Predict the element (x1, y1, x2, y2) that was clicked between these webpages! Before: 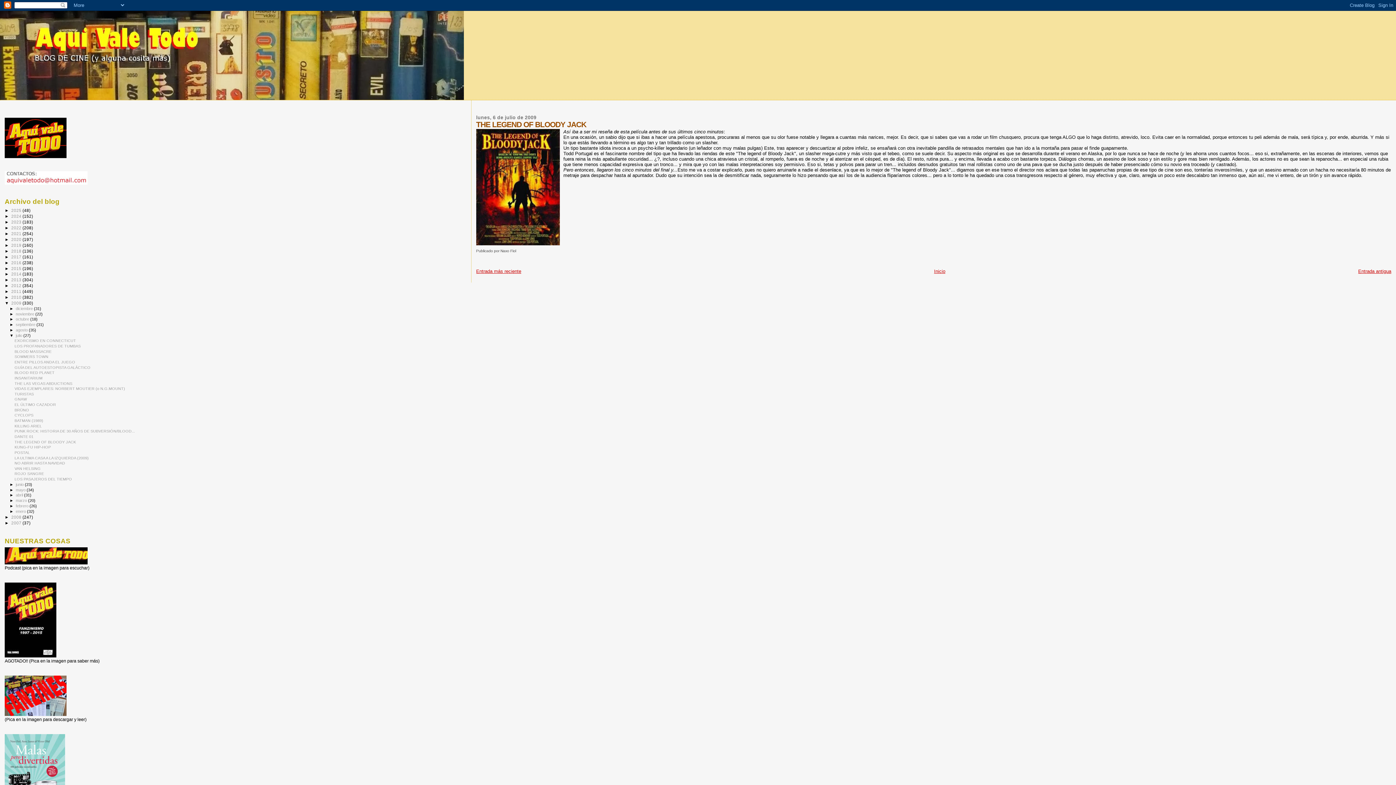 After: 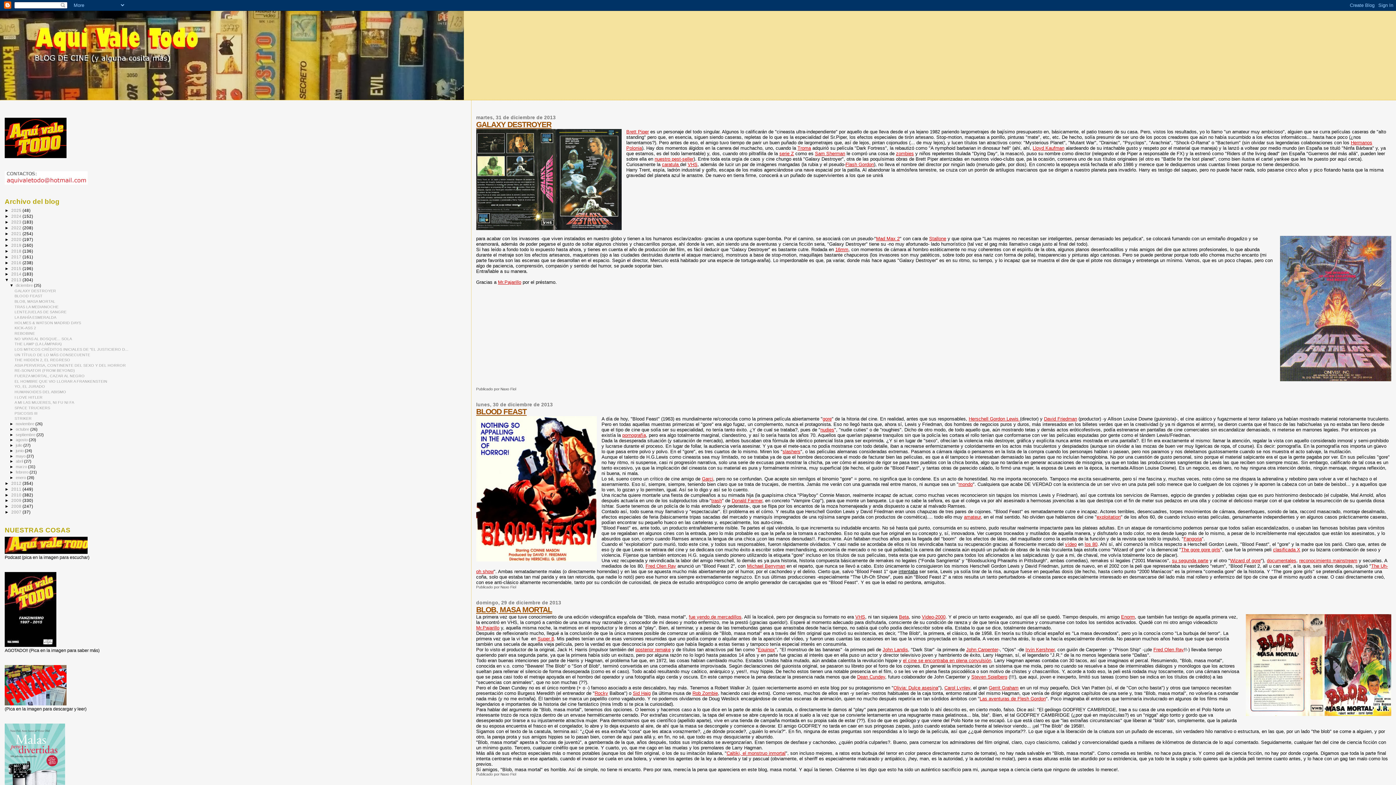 Action: label: 2013  bbox: (11, 277, 22, 282)